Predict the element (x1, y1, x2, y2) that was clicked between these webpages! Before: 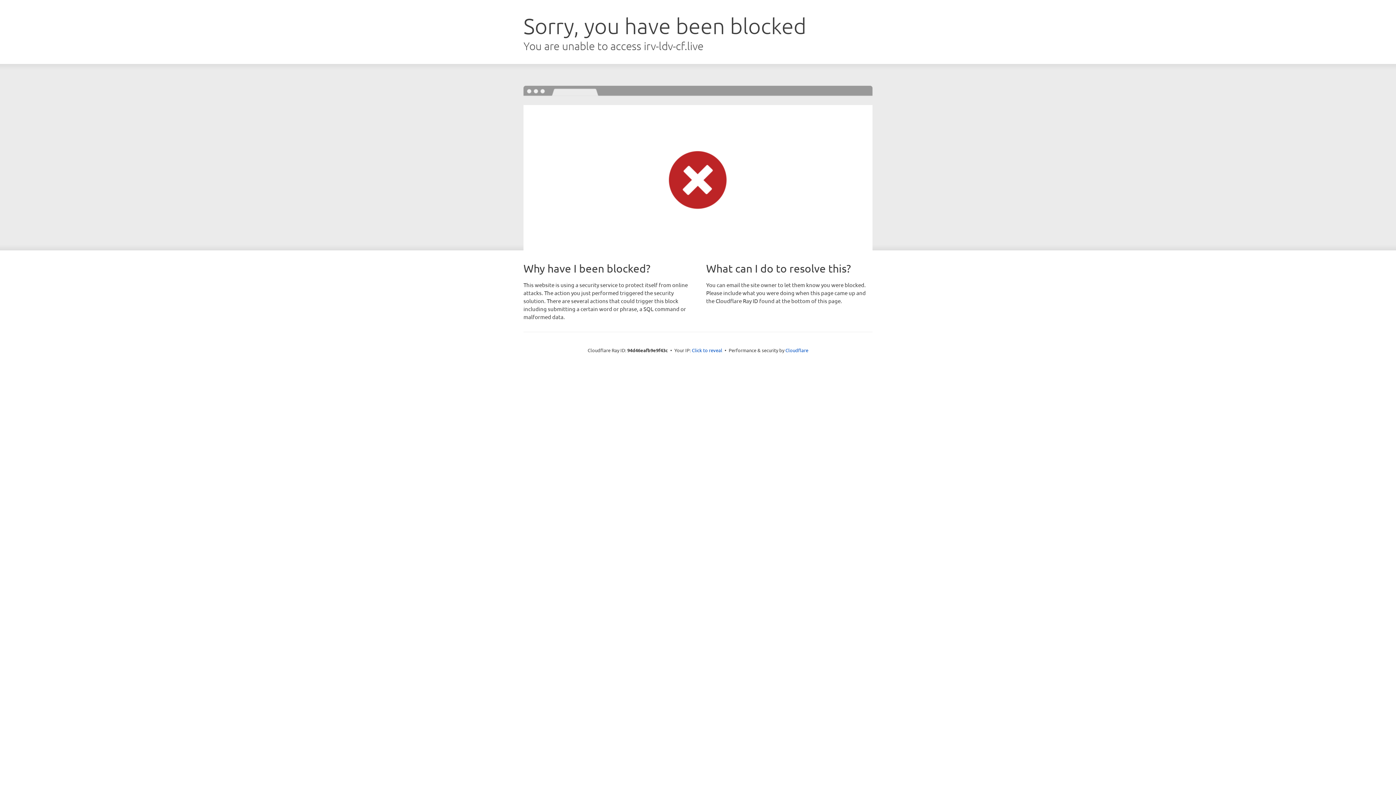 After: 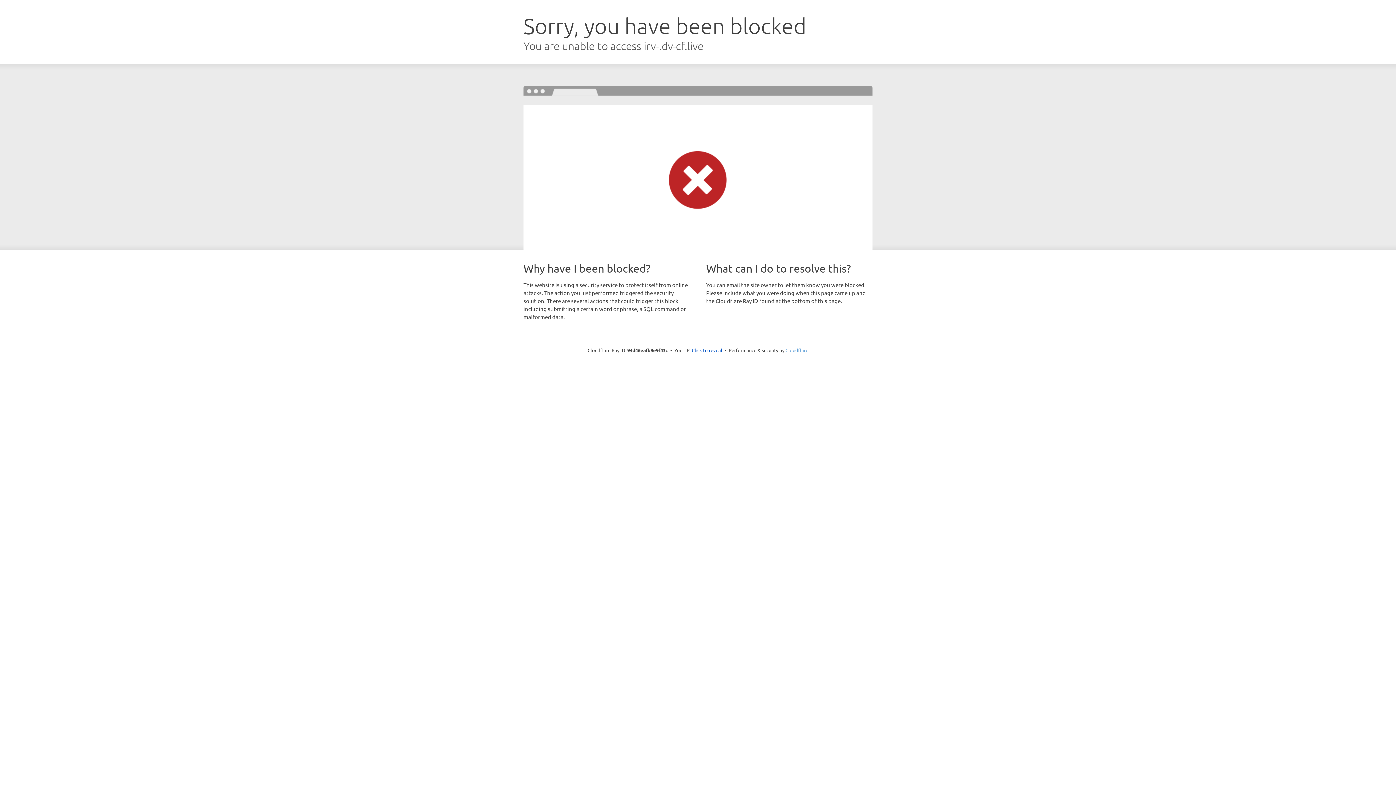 Action: bbox: (785, 347, 808, 353) label: Cloudflare